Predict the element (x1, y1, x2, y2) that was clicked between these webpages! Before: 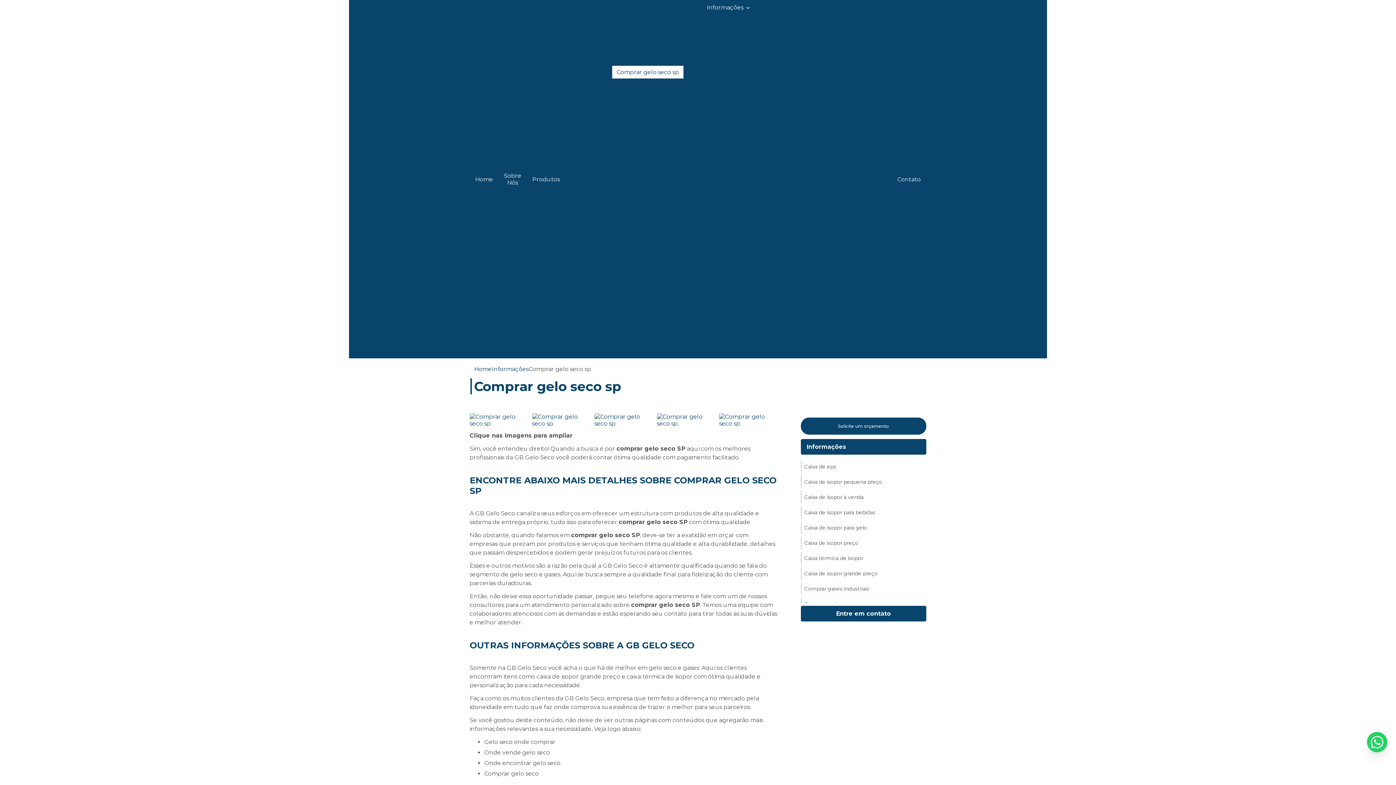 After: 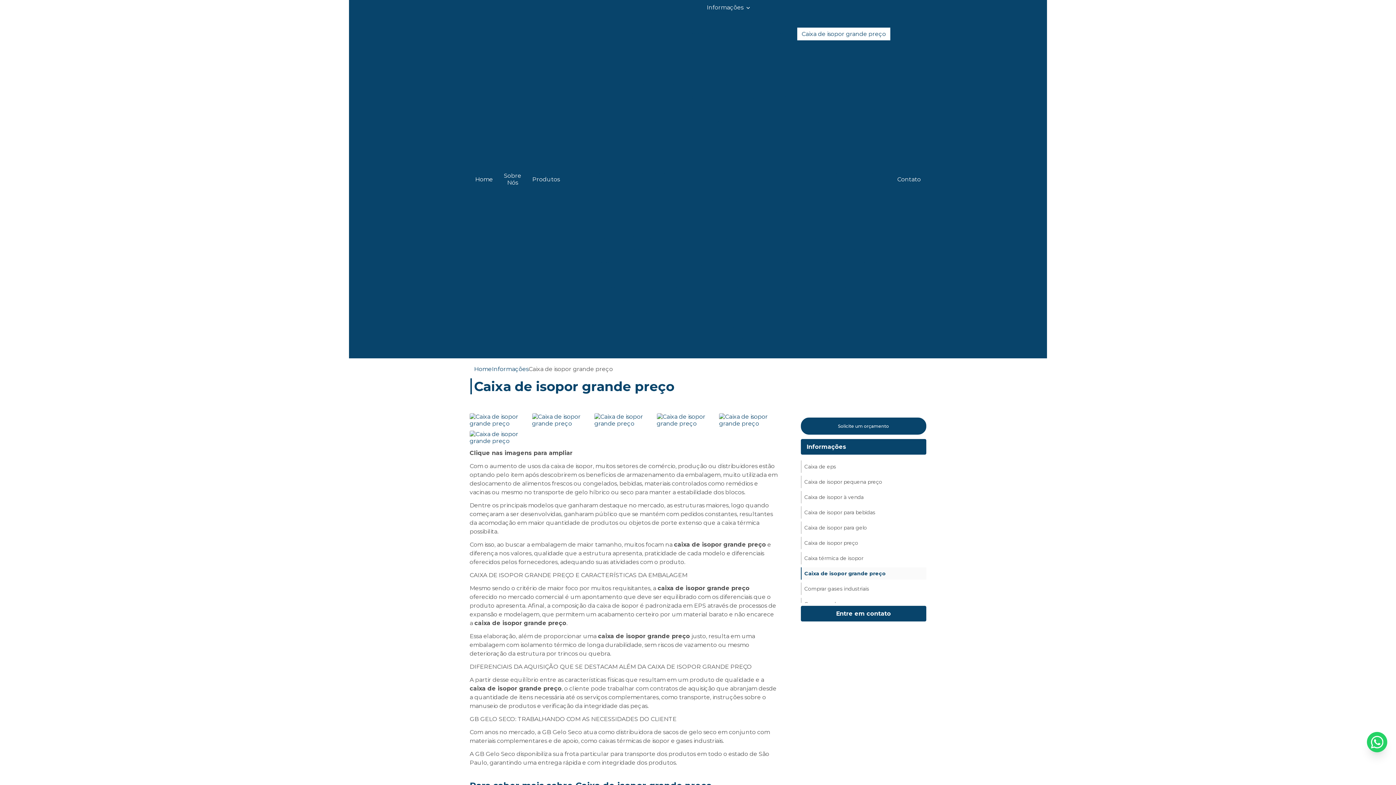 Action: bbox: (797, 27, 890, 40) label: Caixa de isopor grande preço